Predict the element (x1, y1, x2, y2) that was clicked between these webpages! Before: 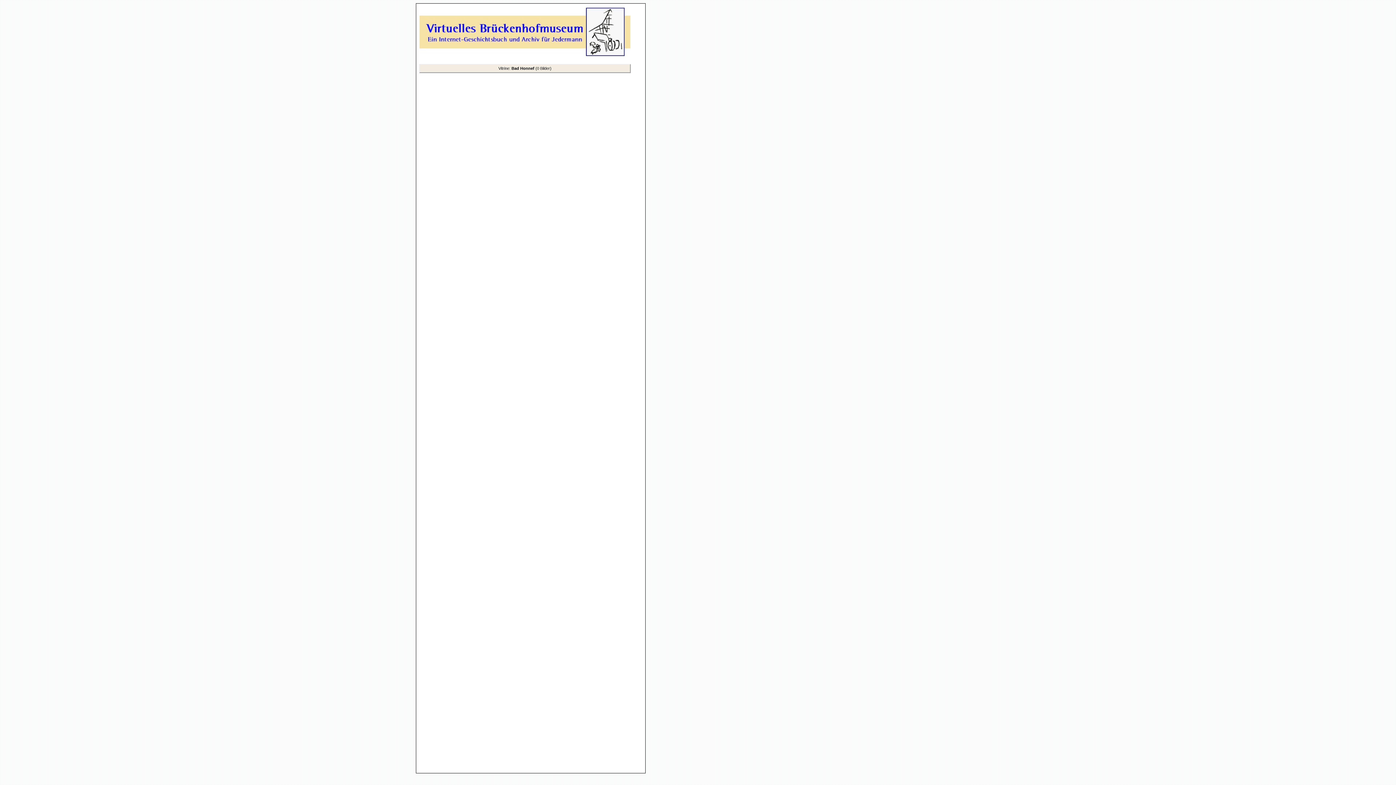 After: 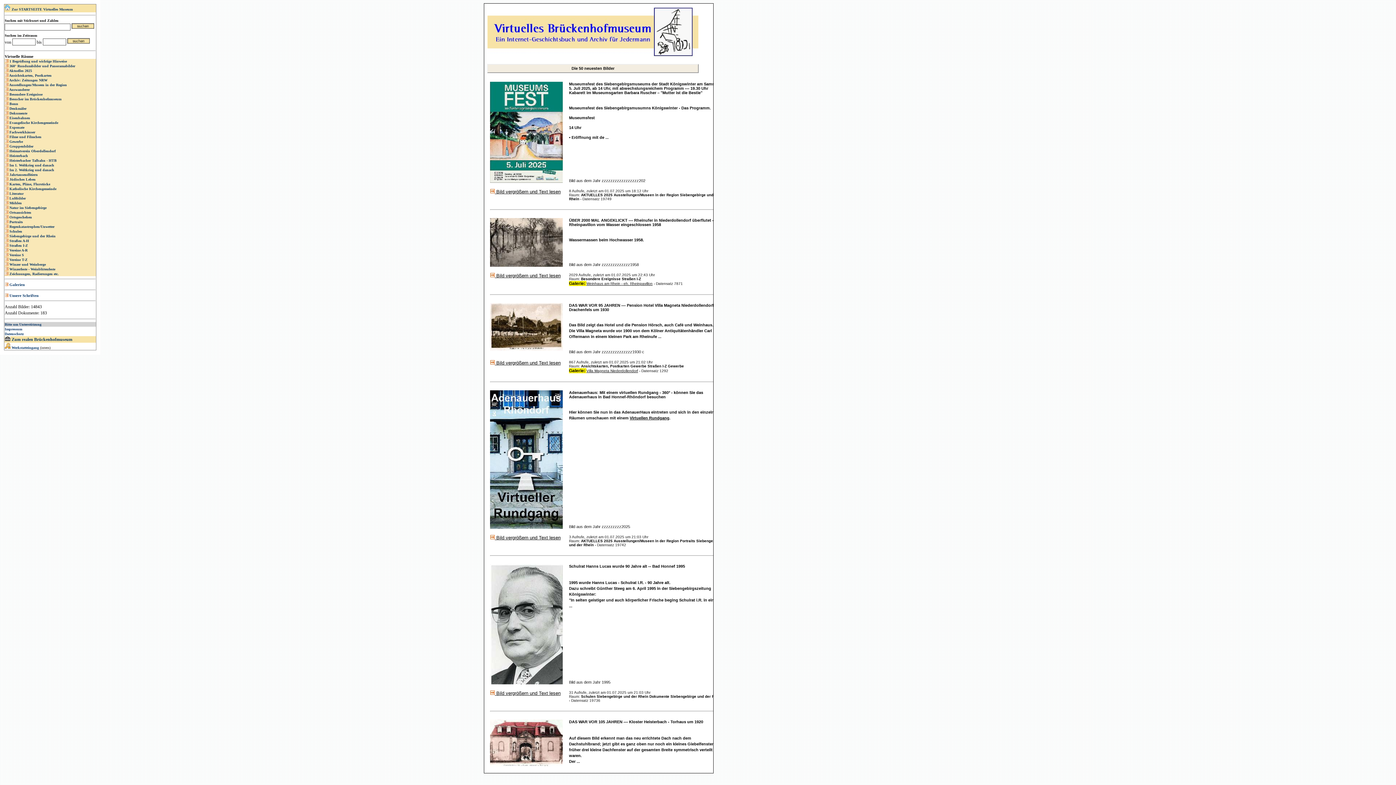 Action: bbox: (419, 54, 630, 58)